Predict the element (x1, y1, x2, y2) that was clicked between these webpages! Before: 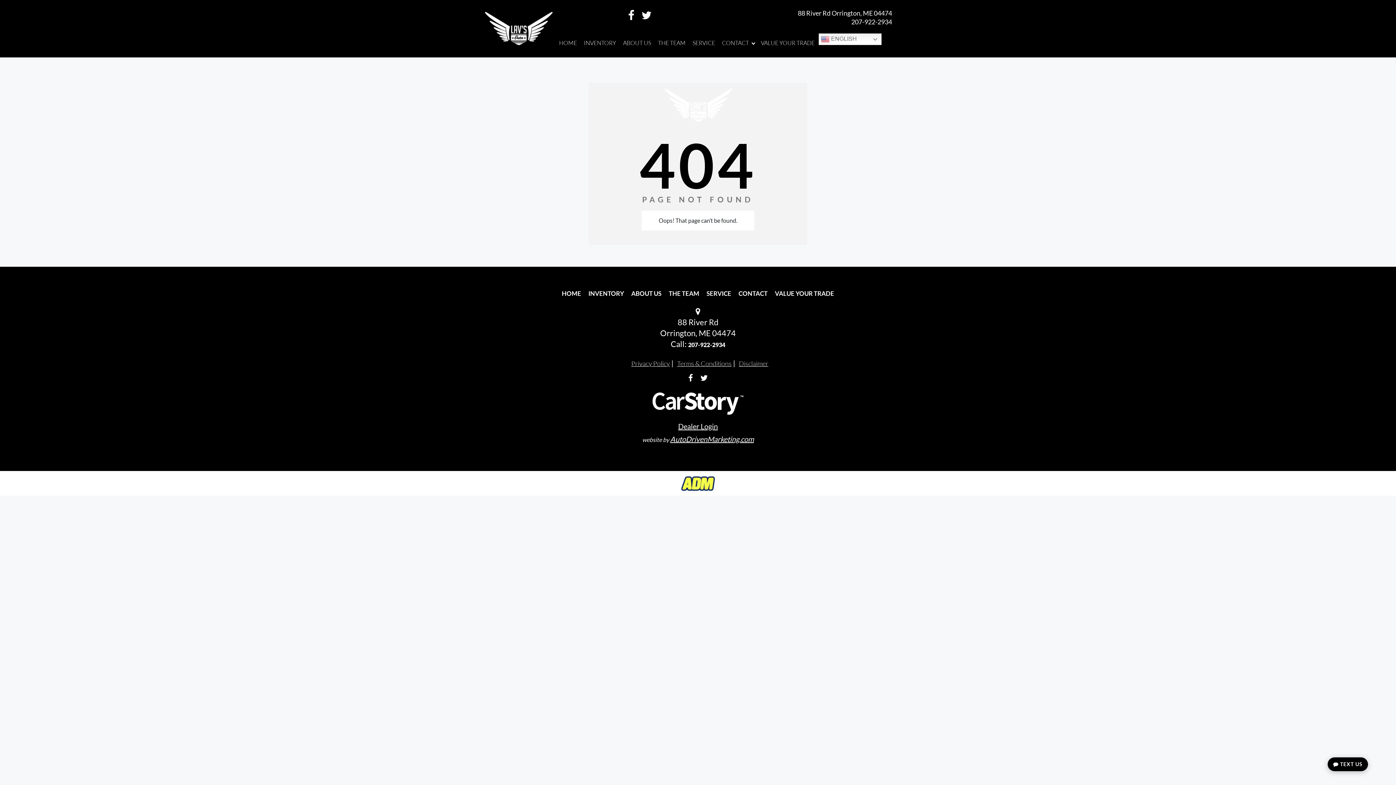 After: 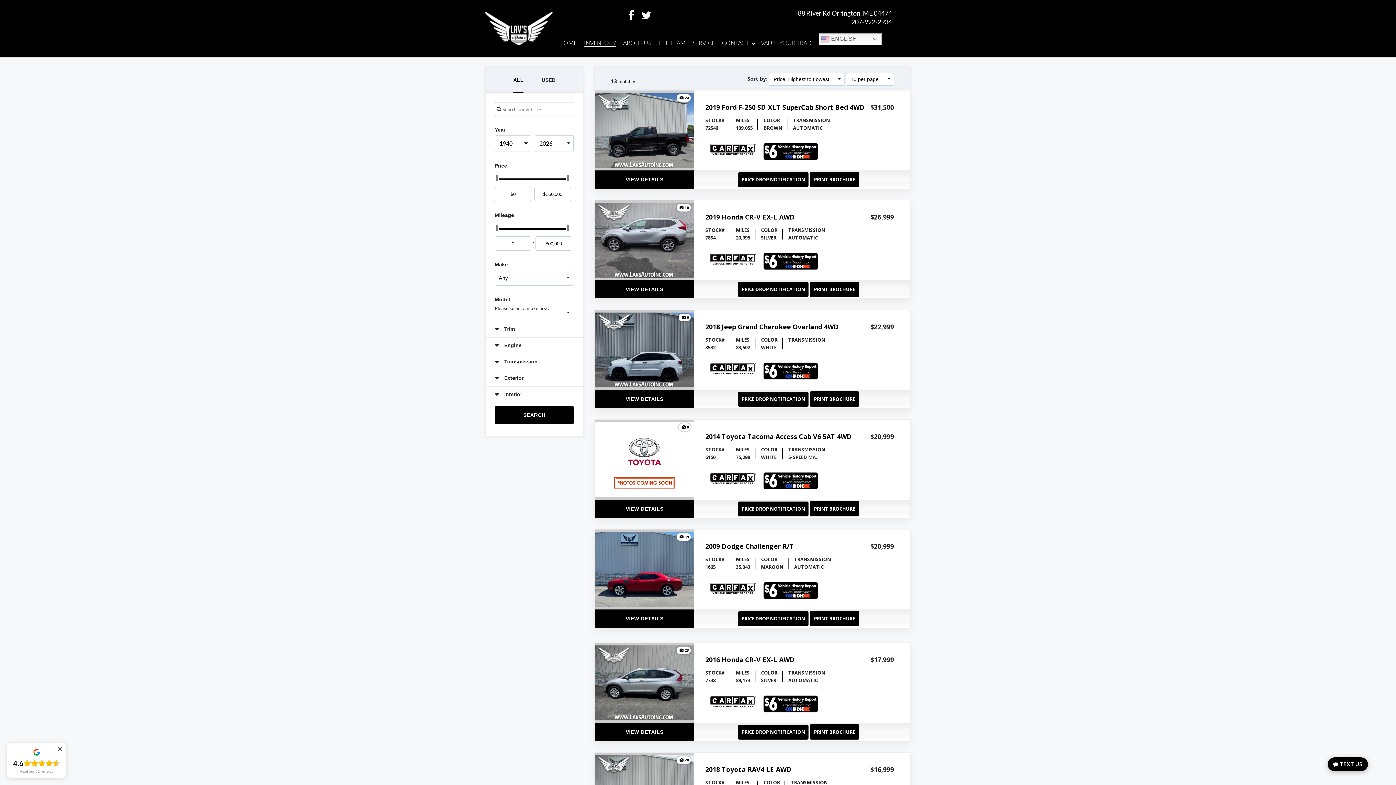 Action: bbox: (581, 35, 619, 49) label: INVENTORY